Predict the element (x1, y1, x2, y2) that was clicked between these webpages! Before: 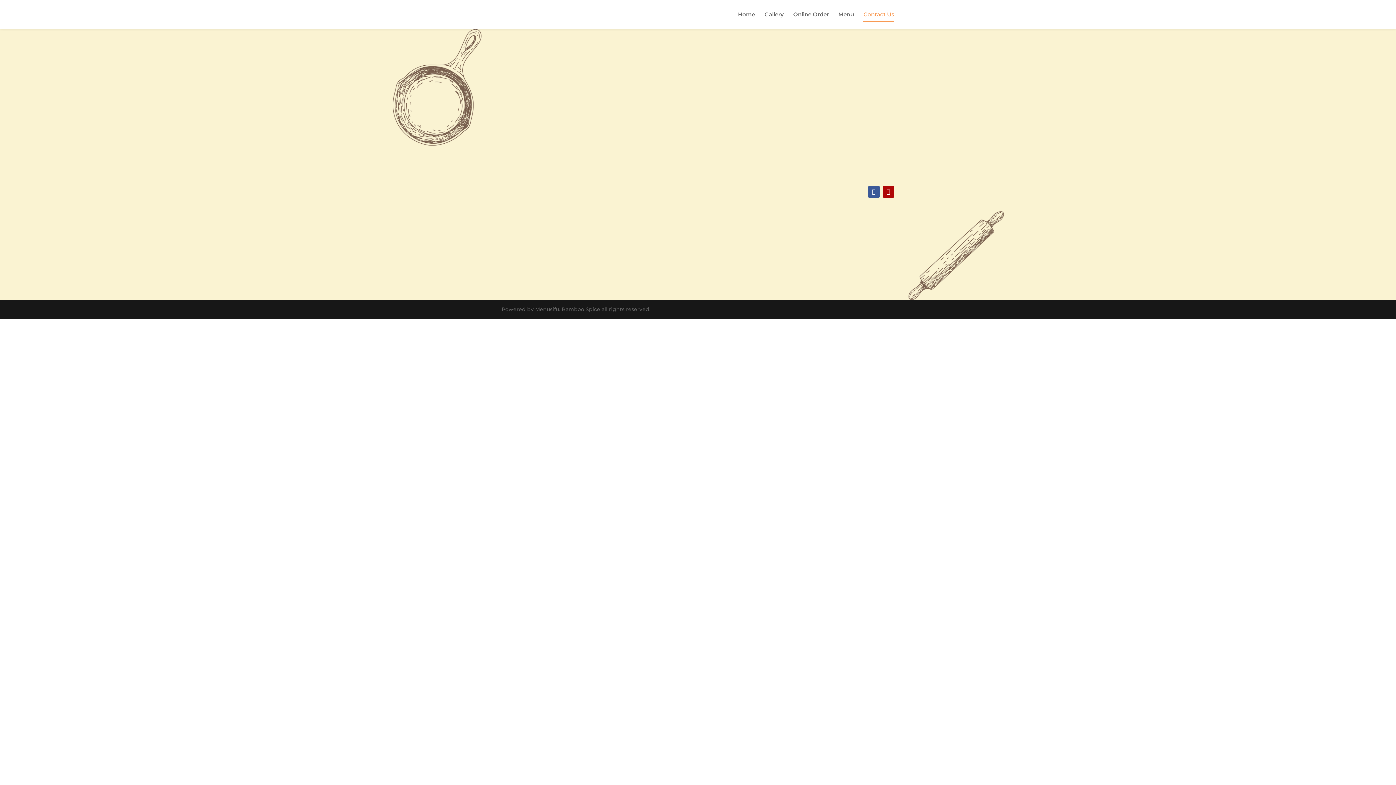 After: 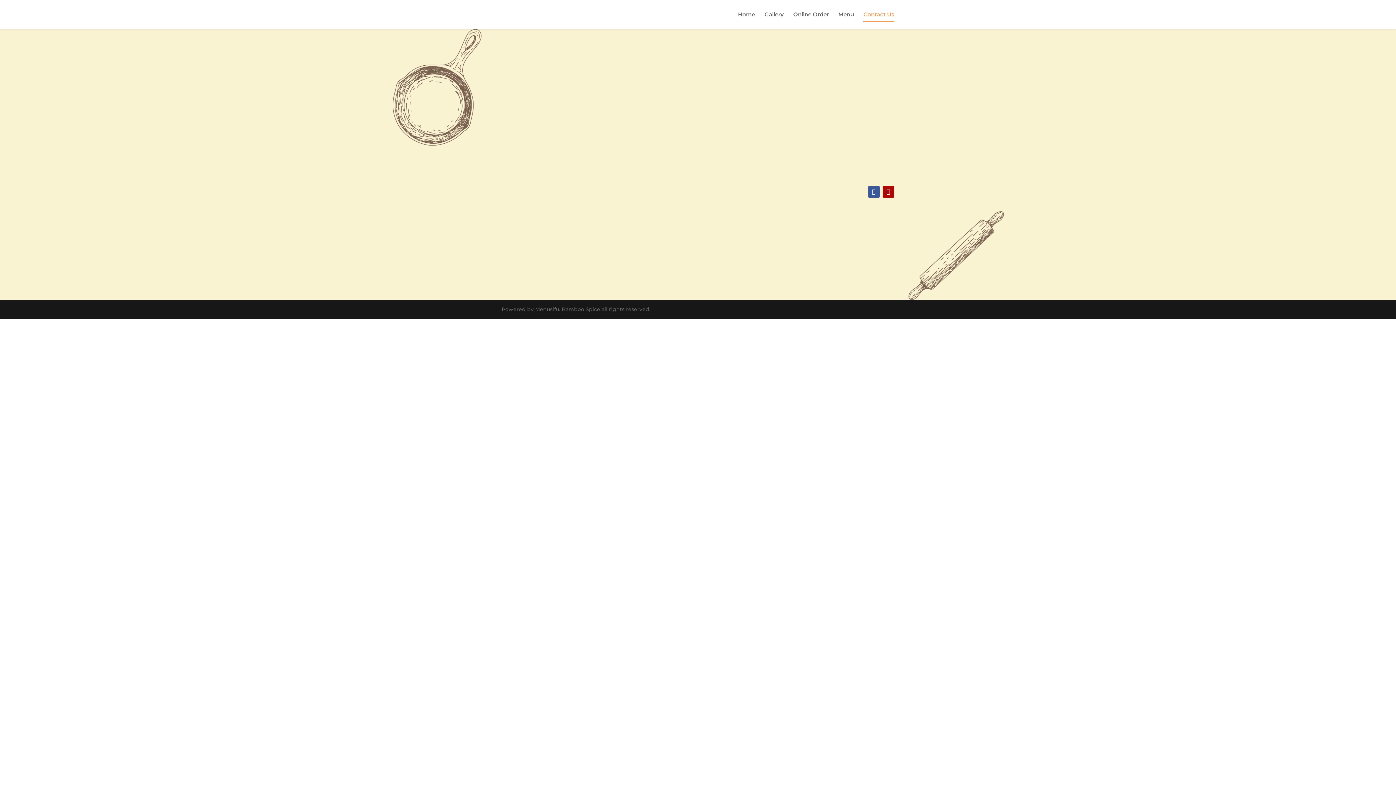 Action: label: 281-915-5265 bbox: (506, 198, 565, 208)